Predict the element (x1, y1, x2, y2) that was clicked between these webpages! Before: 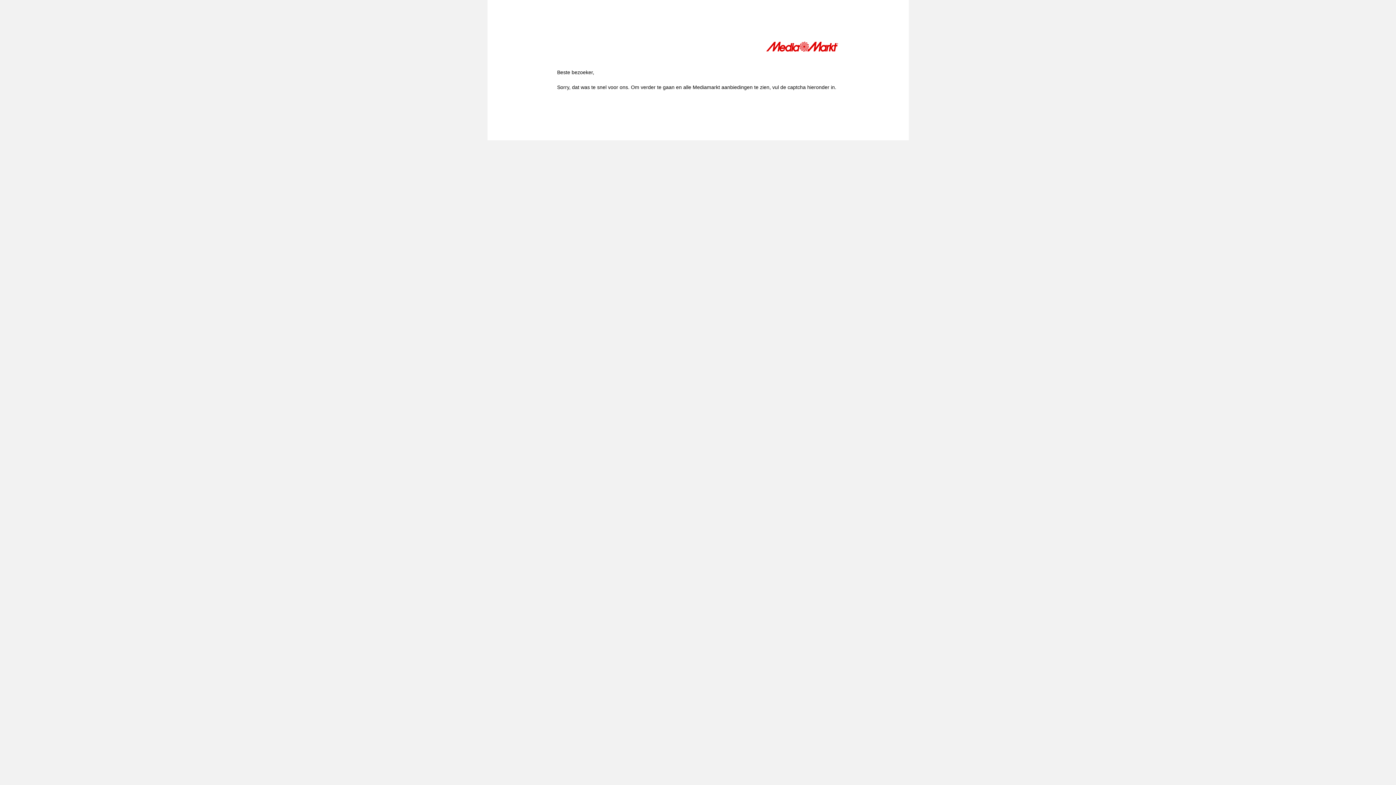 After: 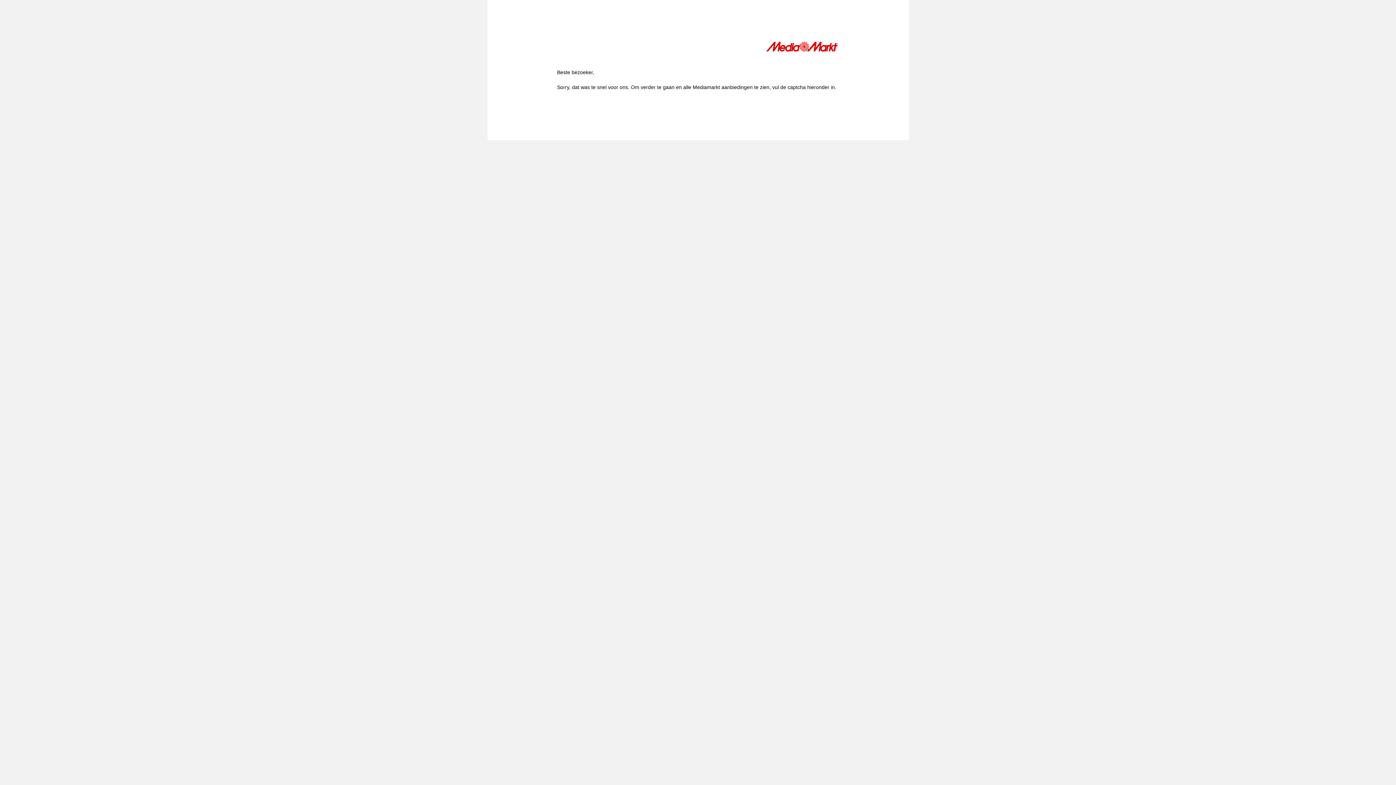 Action: bbox: (766, 41, 839, 54)